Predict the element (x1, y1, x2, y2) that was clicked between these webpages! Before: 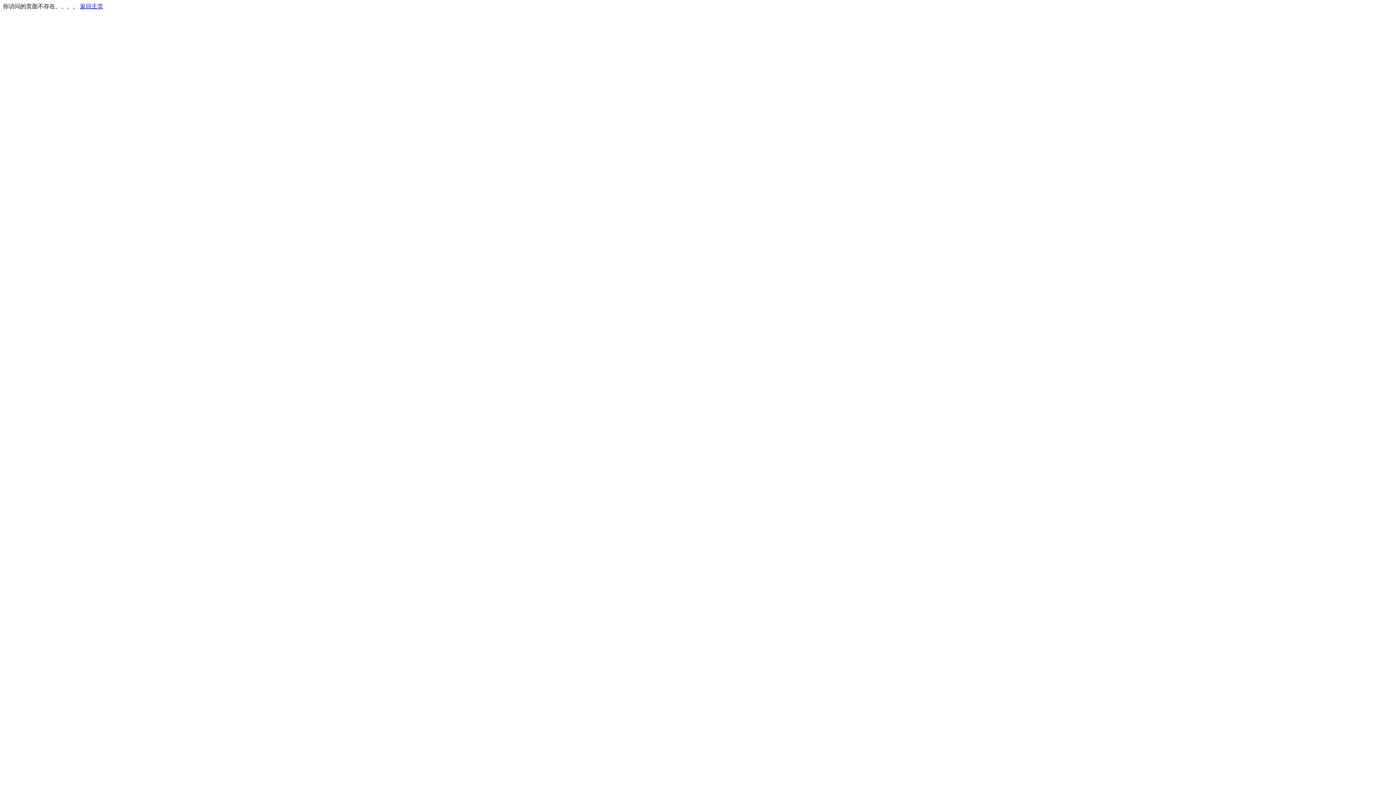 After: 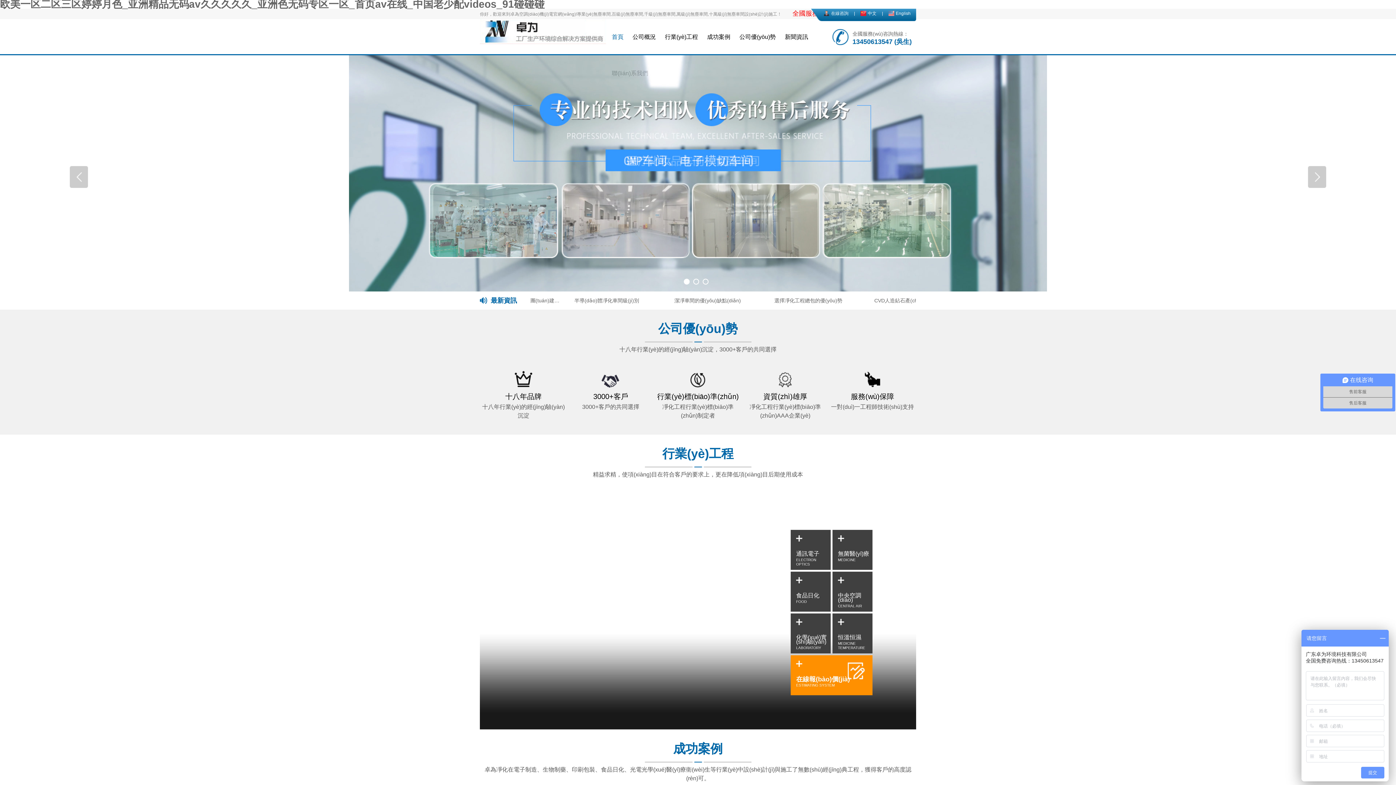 Action: bbox: (80, 3, 103, 9) label: 返回主页